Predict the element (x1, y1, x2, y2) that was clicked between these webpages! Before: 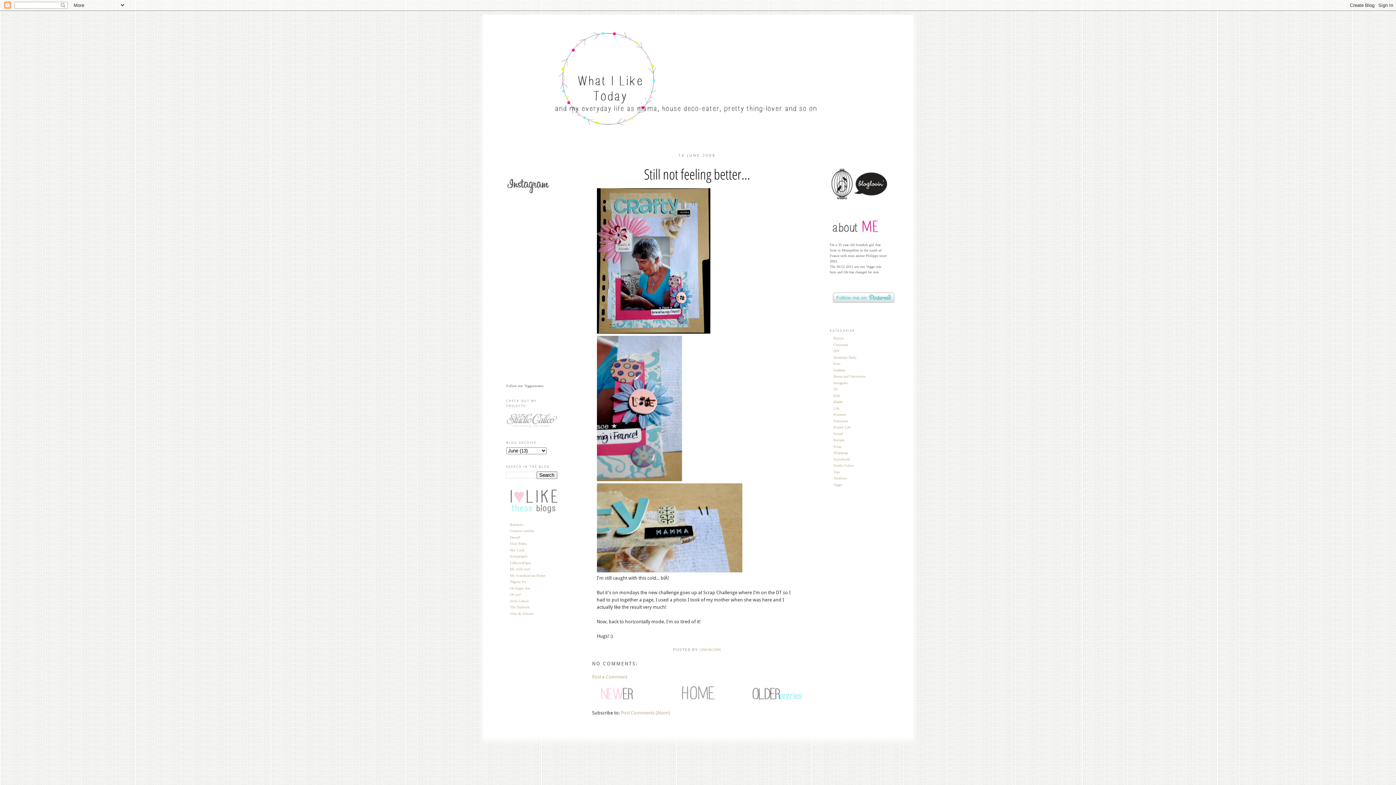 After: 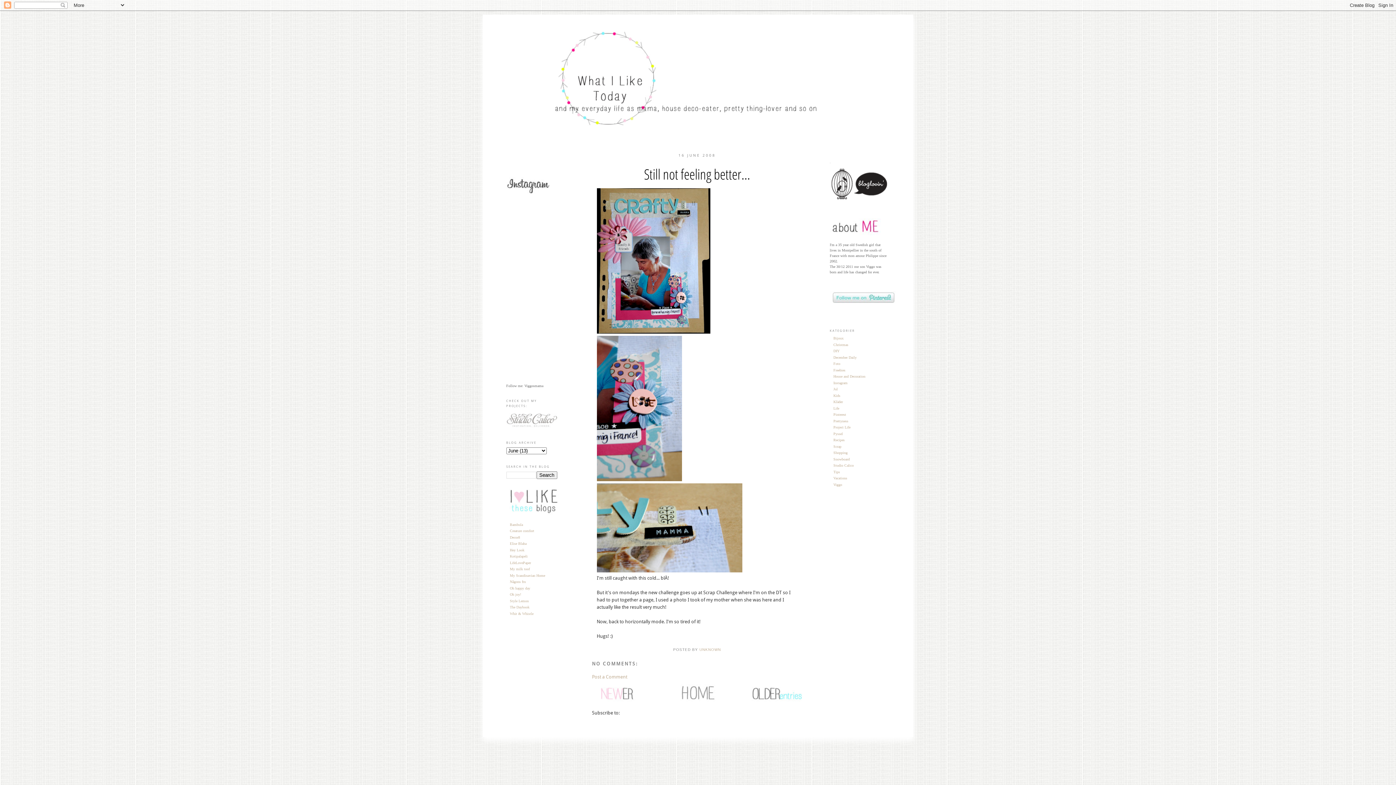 Action: bbox: (620, 710, 670, 716) label: Post Comments (Atom)